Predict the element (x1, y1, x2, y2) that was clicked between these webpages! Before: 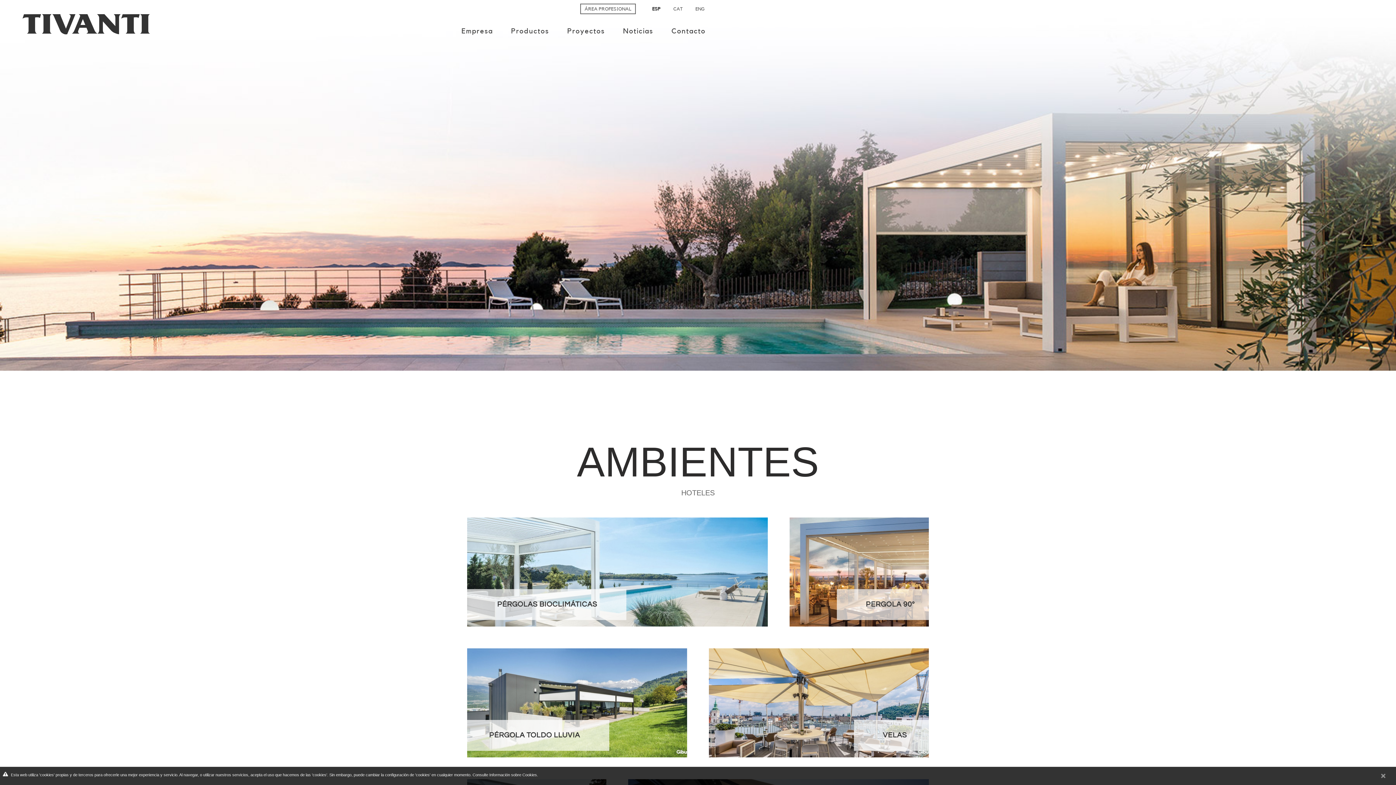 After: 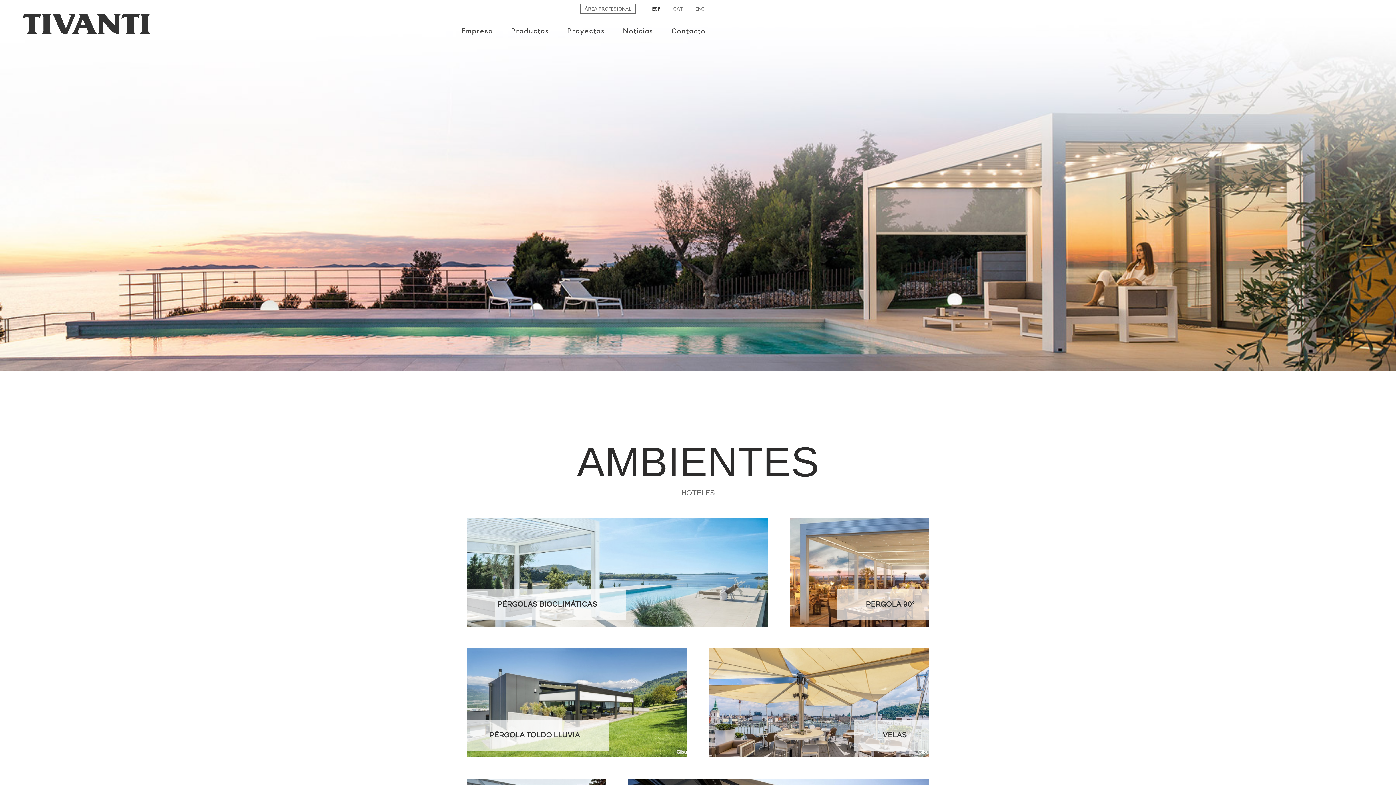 Action: bbox: (1380, 770, 1386, 789)